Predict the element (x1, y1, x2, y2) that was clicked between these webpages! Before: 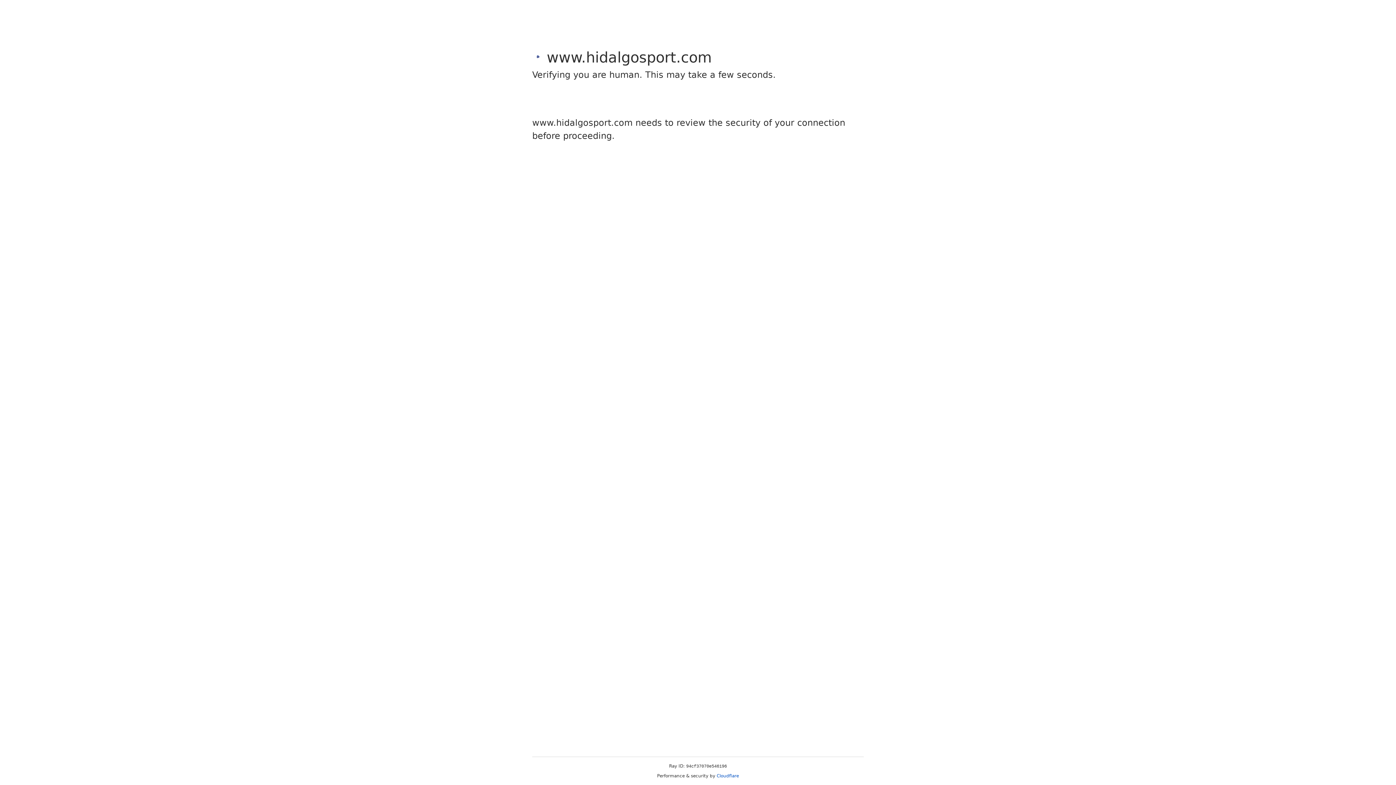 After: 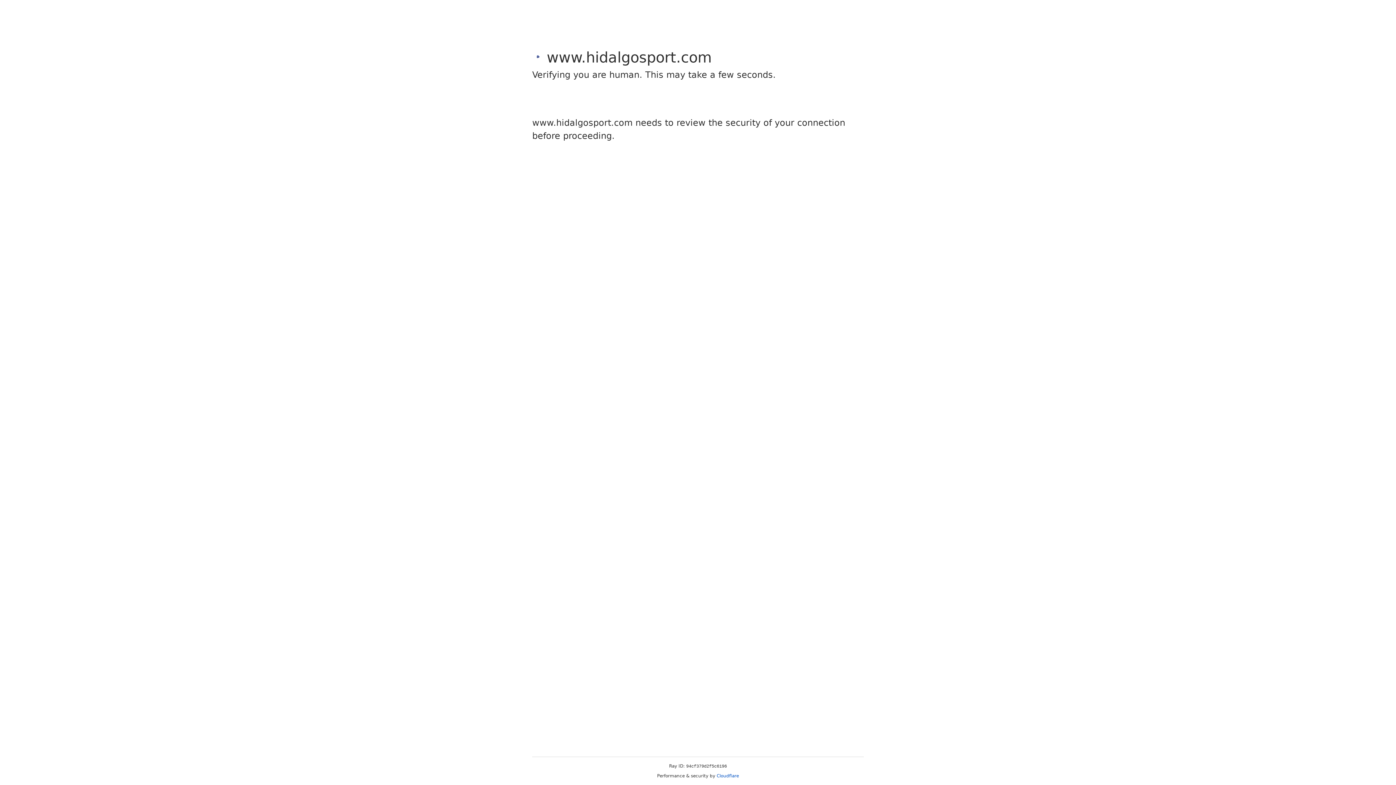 Action: label: Cloudflare bbox: (716, 773, 739, 778)